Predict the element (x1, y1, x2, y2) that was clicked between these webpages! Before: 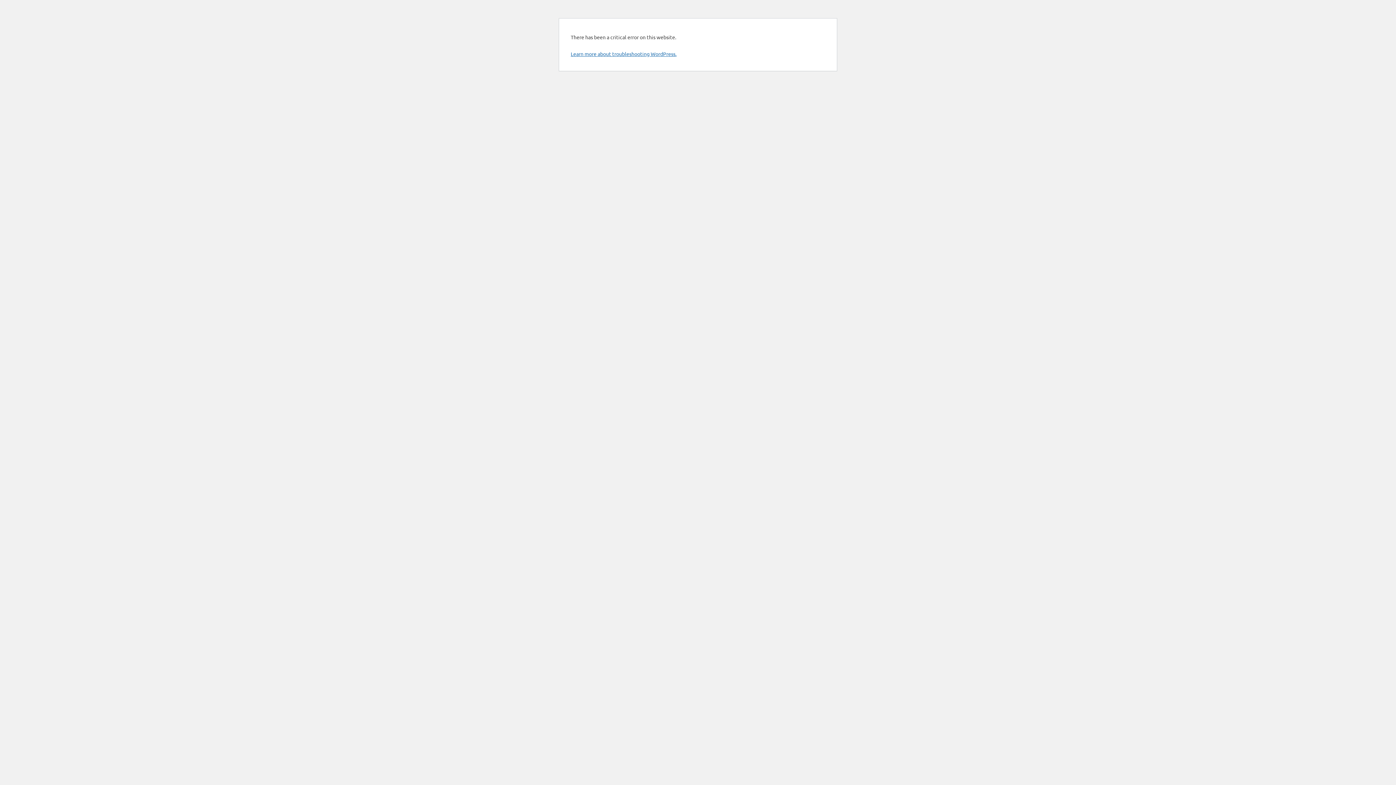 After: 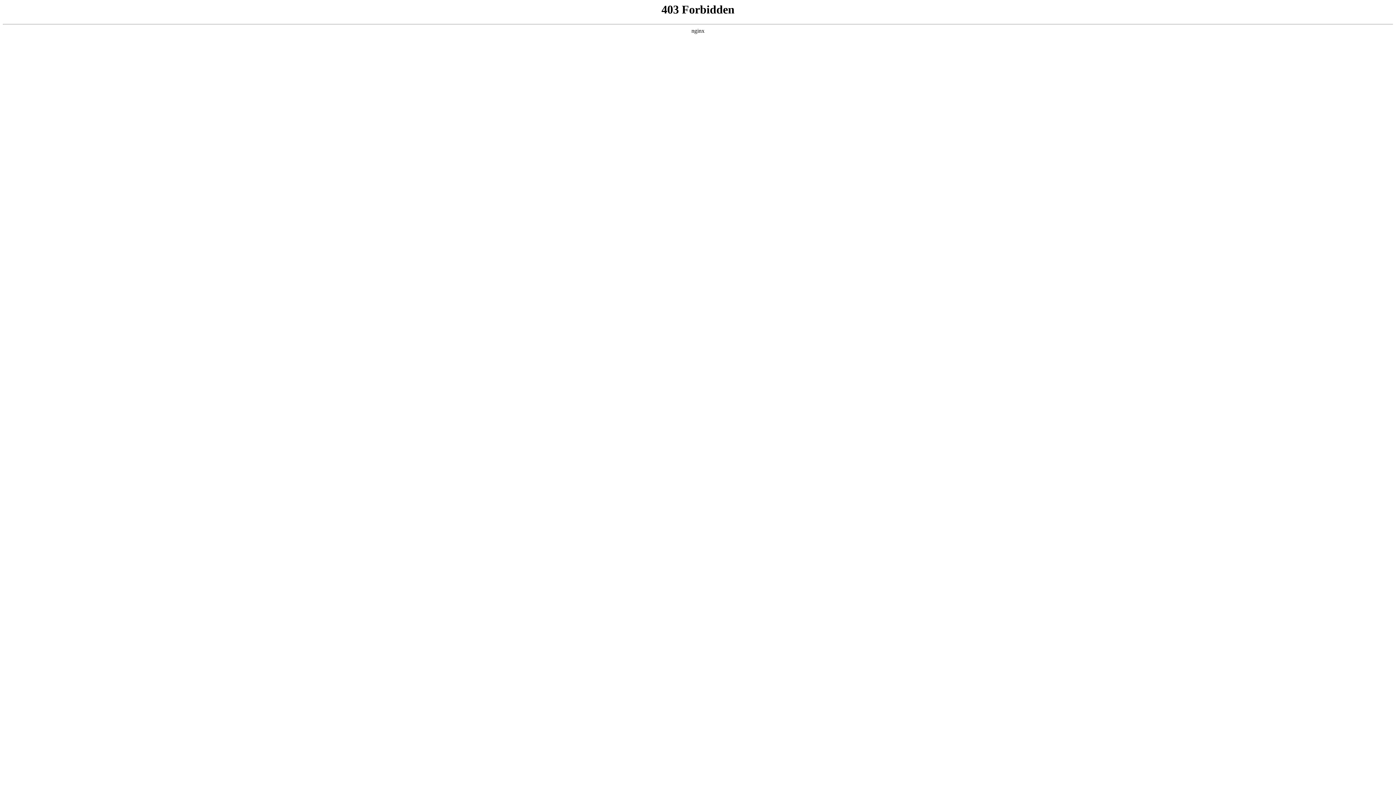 Action: label: Learn more about troubleshooting WordPress. bbox: (570, 50, 676, 57)